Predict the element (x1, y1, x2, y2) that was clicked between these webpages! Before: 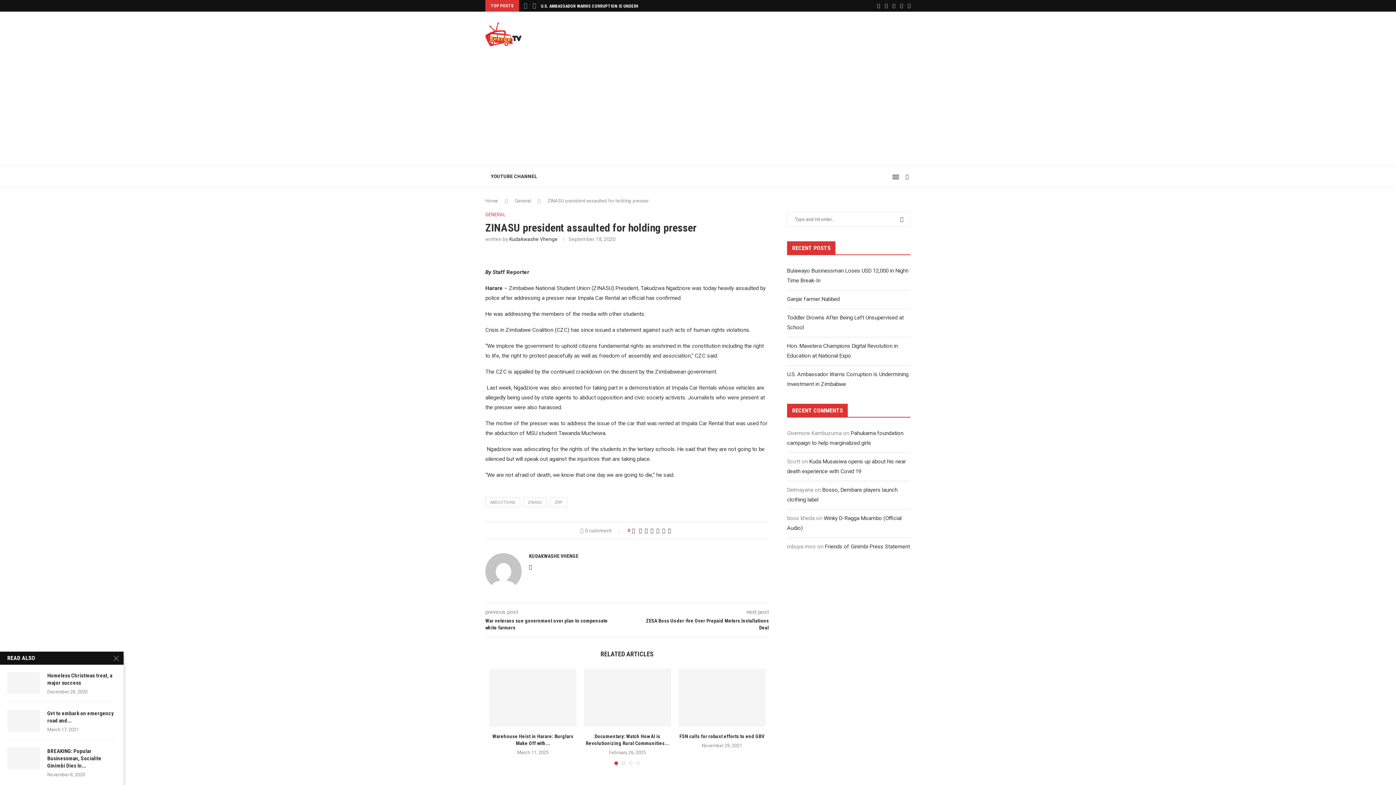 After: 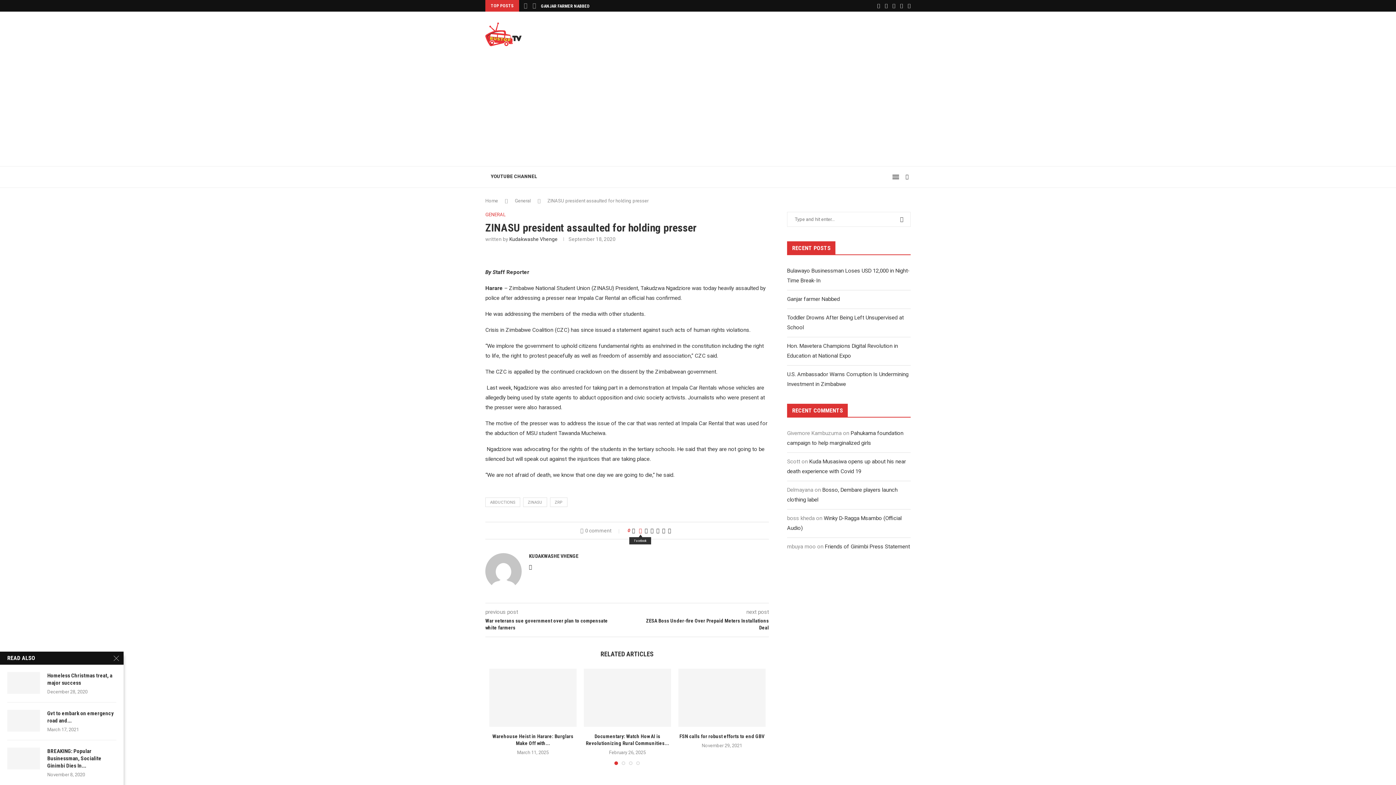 Action: label: Share on Facebook bbox: (639, 528, 641, 533)